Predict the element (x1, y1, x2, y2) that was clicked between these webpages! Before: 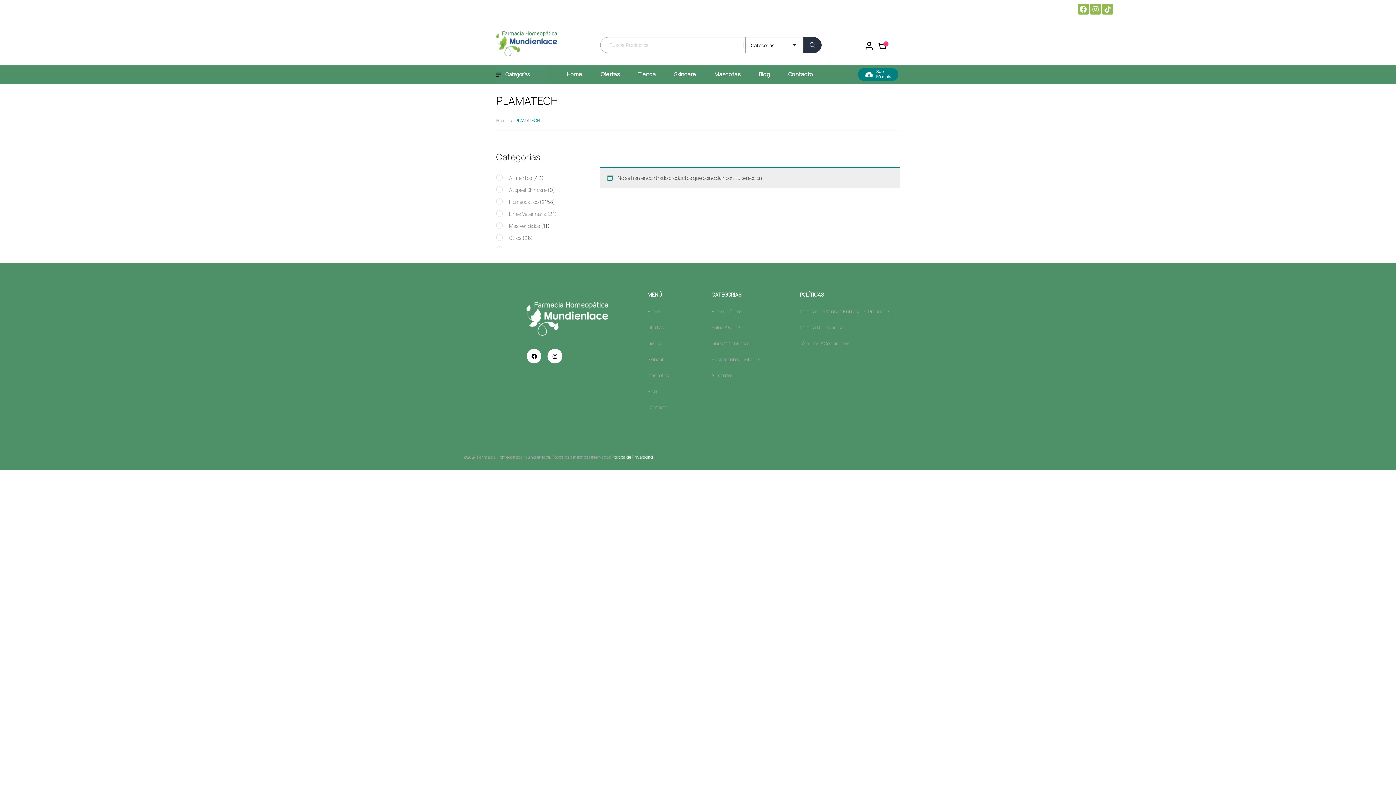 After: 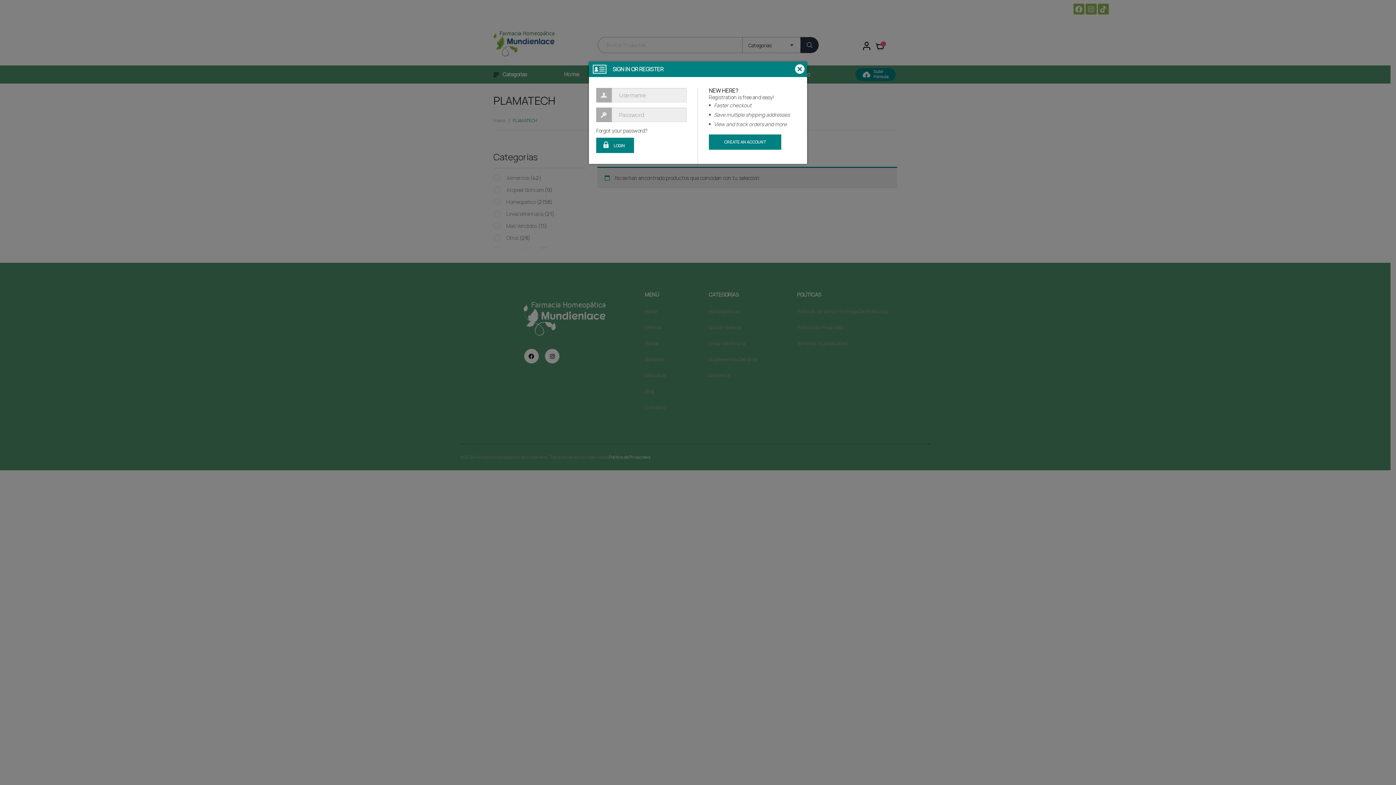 Action: label: Login bbox: (865, 41, 873, 50)